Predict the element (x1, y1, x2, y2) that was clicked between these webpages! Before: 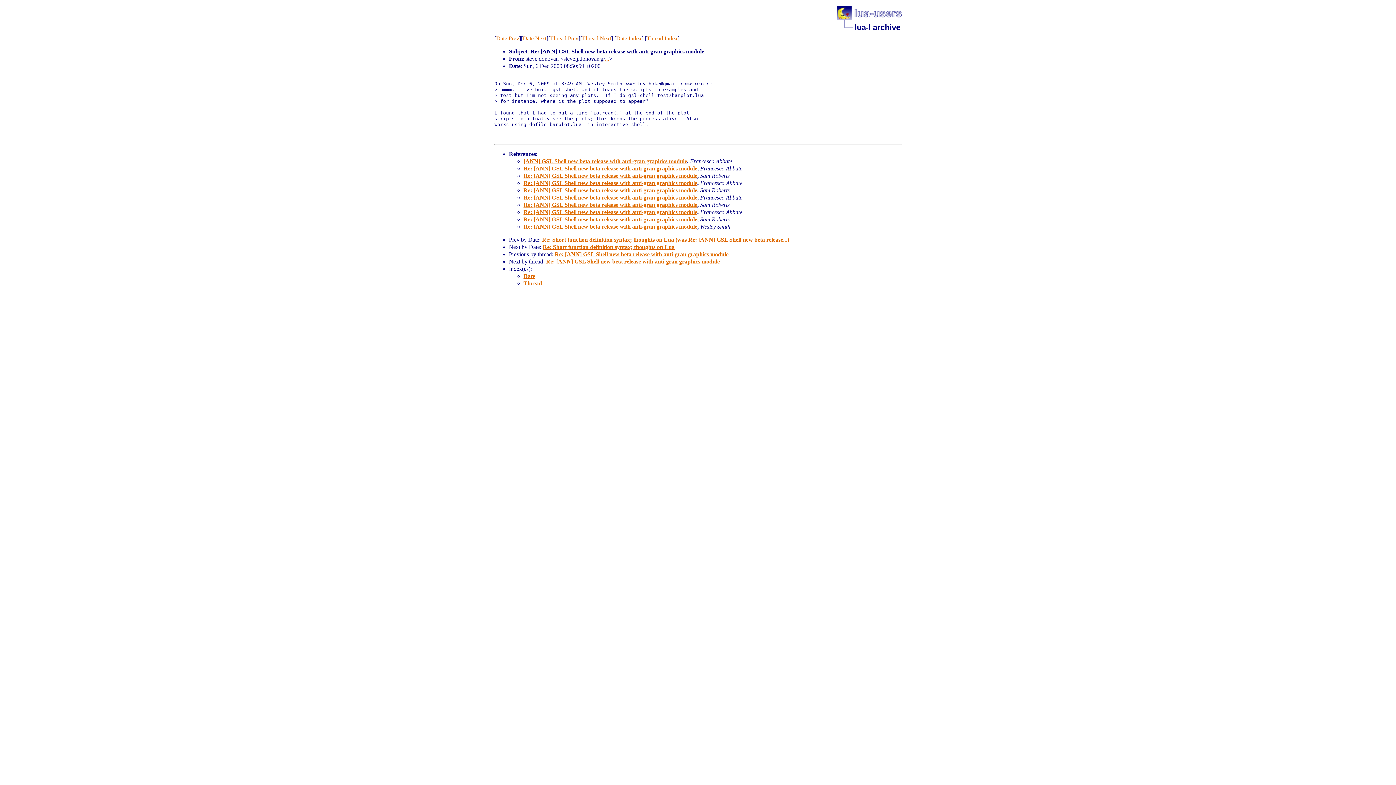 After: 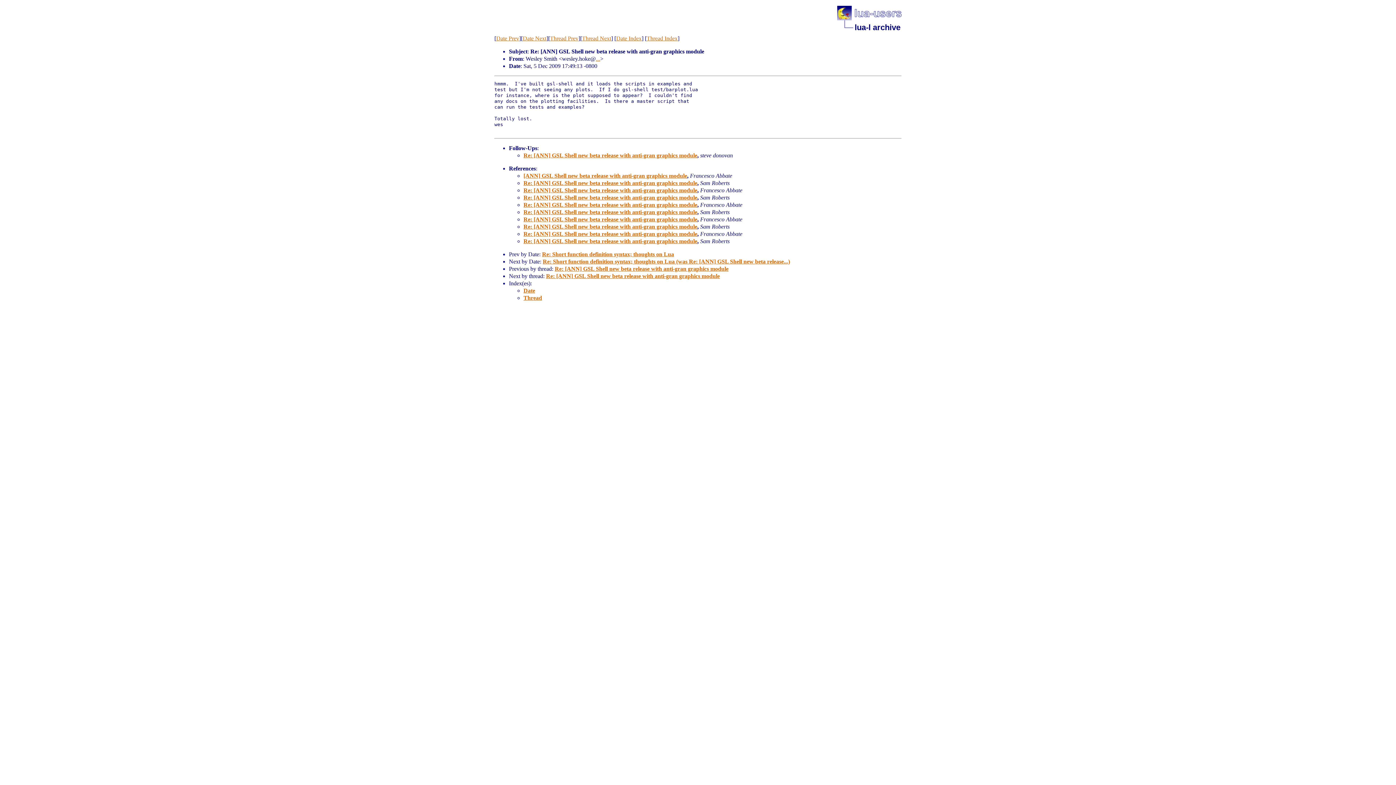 Action: bbox: (523, 223, 697, 229) label: Re: [ANN] GSL Shell new beta release with anti-gran graphics module